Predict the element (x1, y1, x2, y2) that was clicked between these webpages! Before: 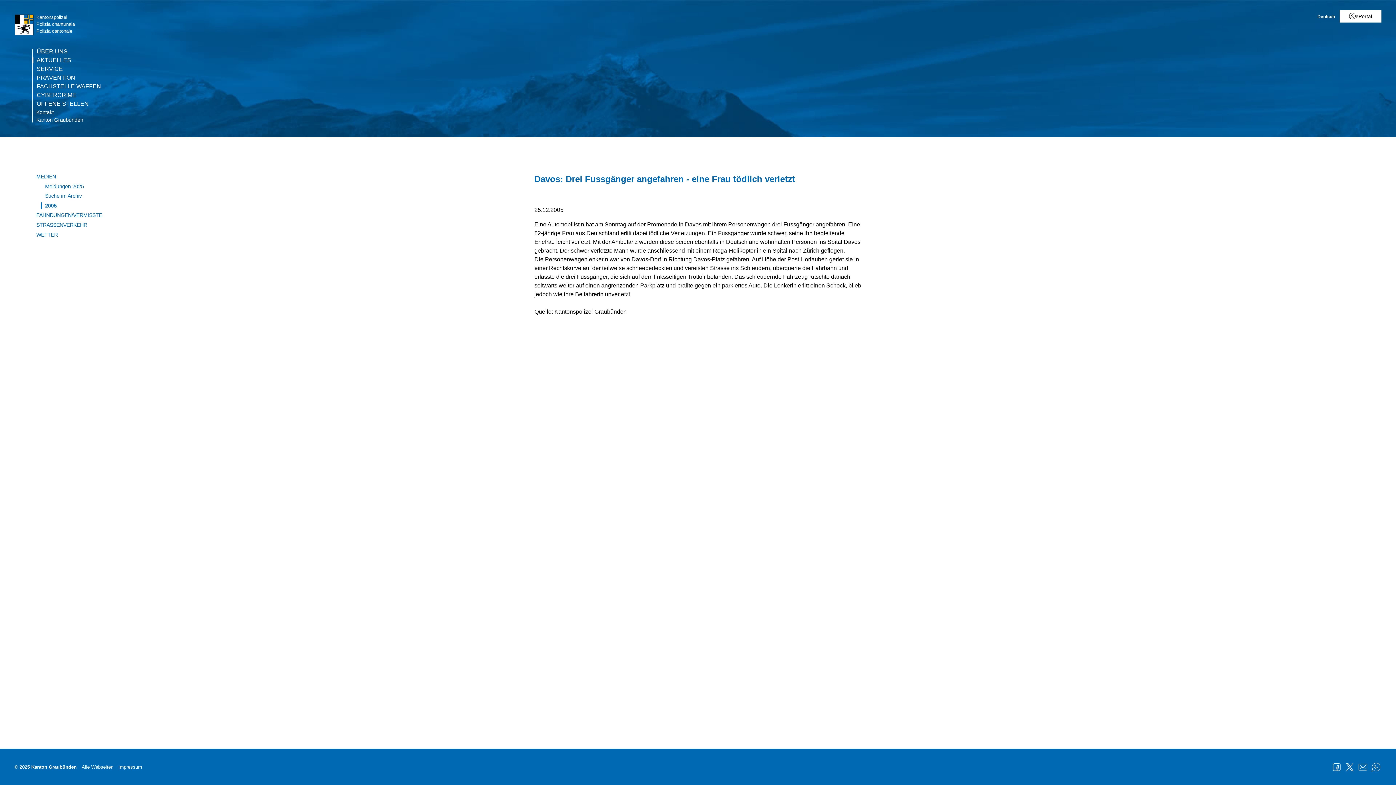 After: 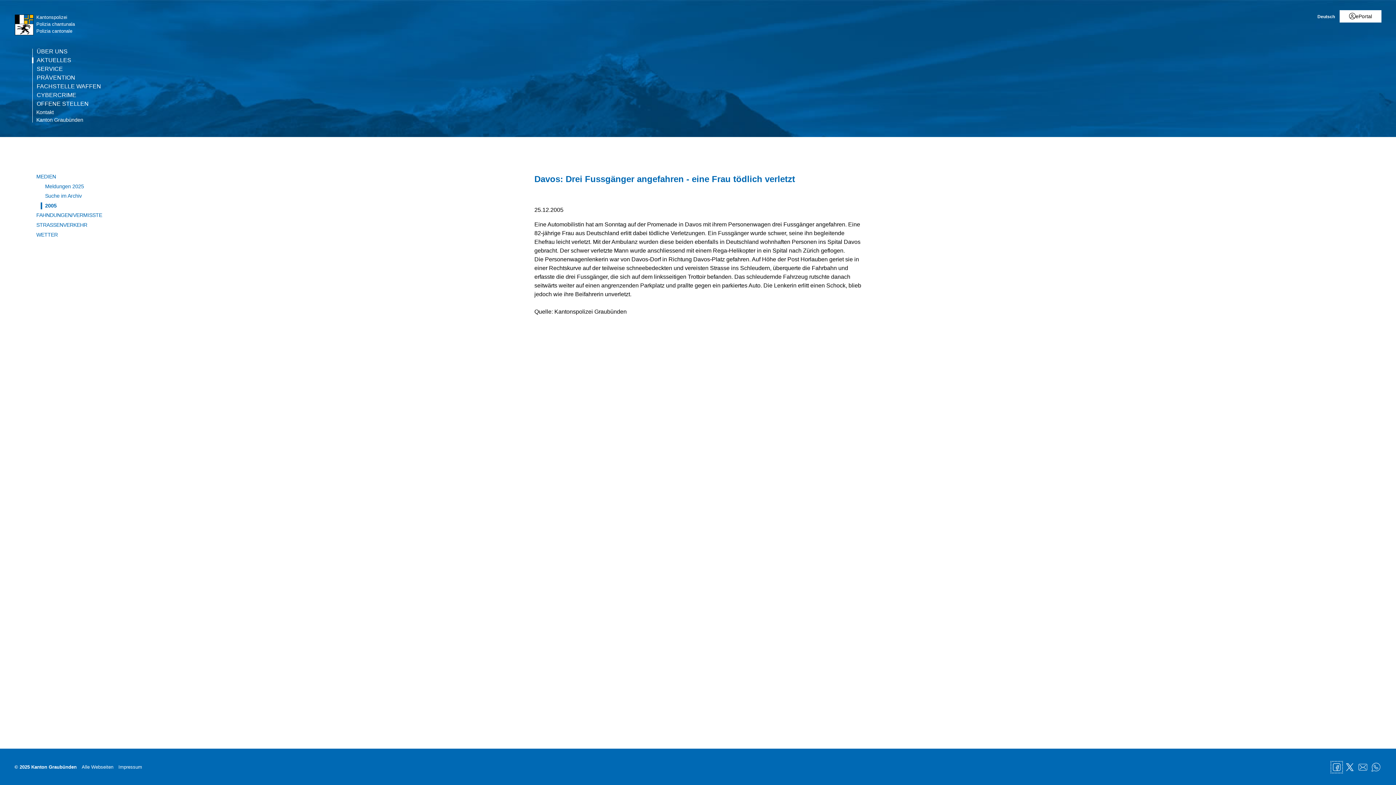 Action: label: Facebook bbox: (1331, 762, 1342, 772)